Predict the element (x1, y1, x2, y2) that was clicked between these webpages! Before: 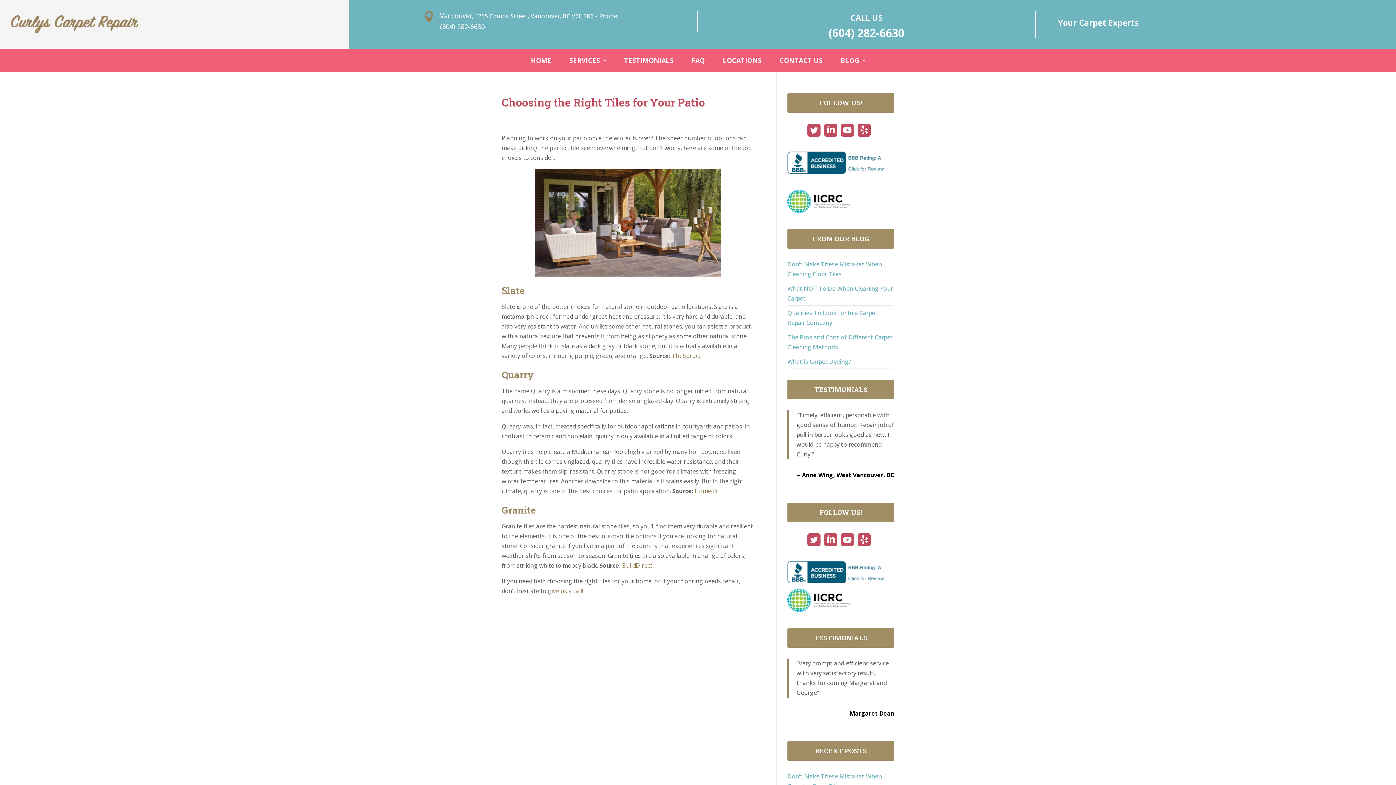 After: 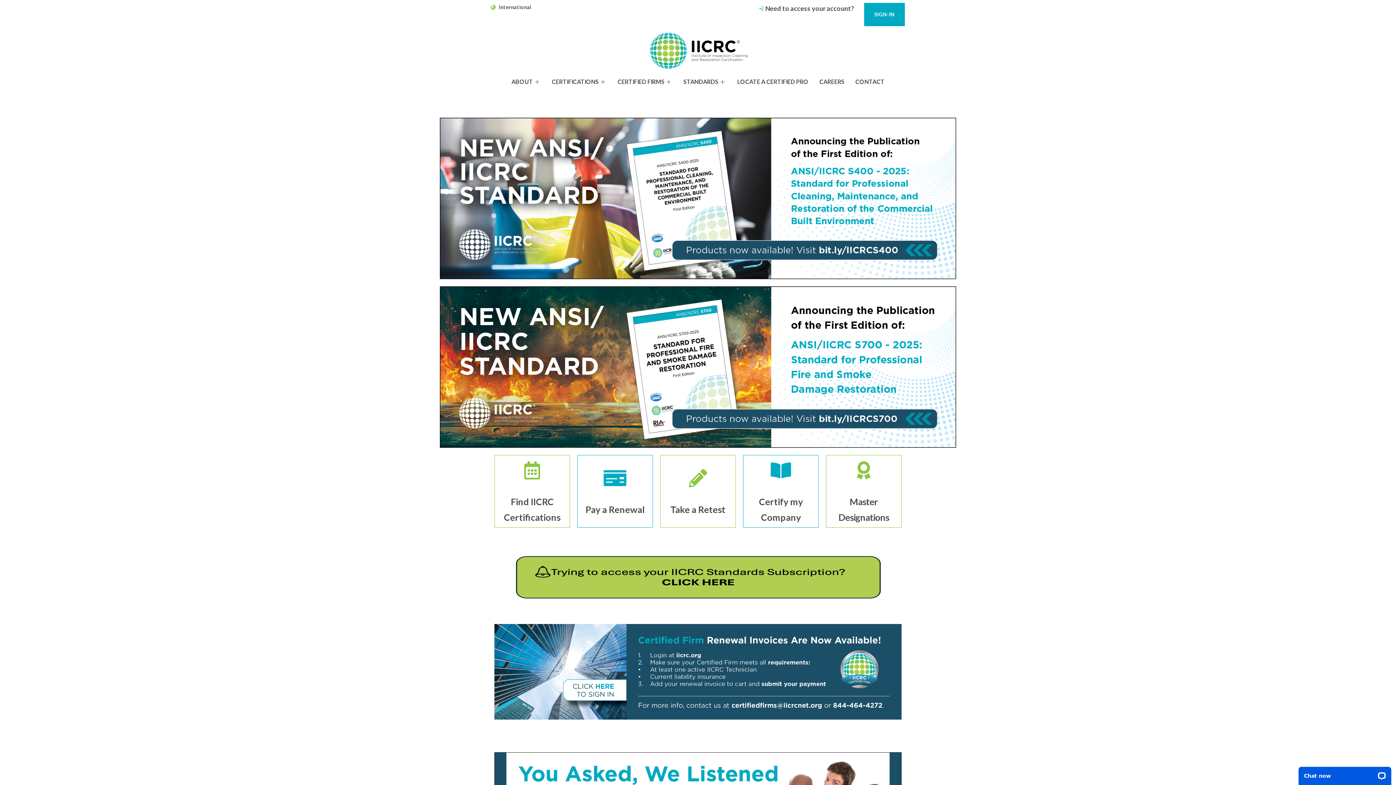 Action: bbox: (787, 608, 894, 616)